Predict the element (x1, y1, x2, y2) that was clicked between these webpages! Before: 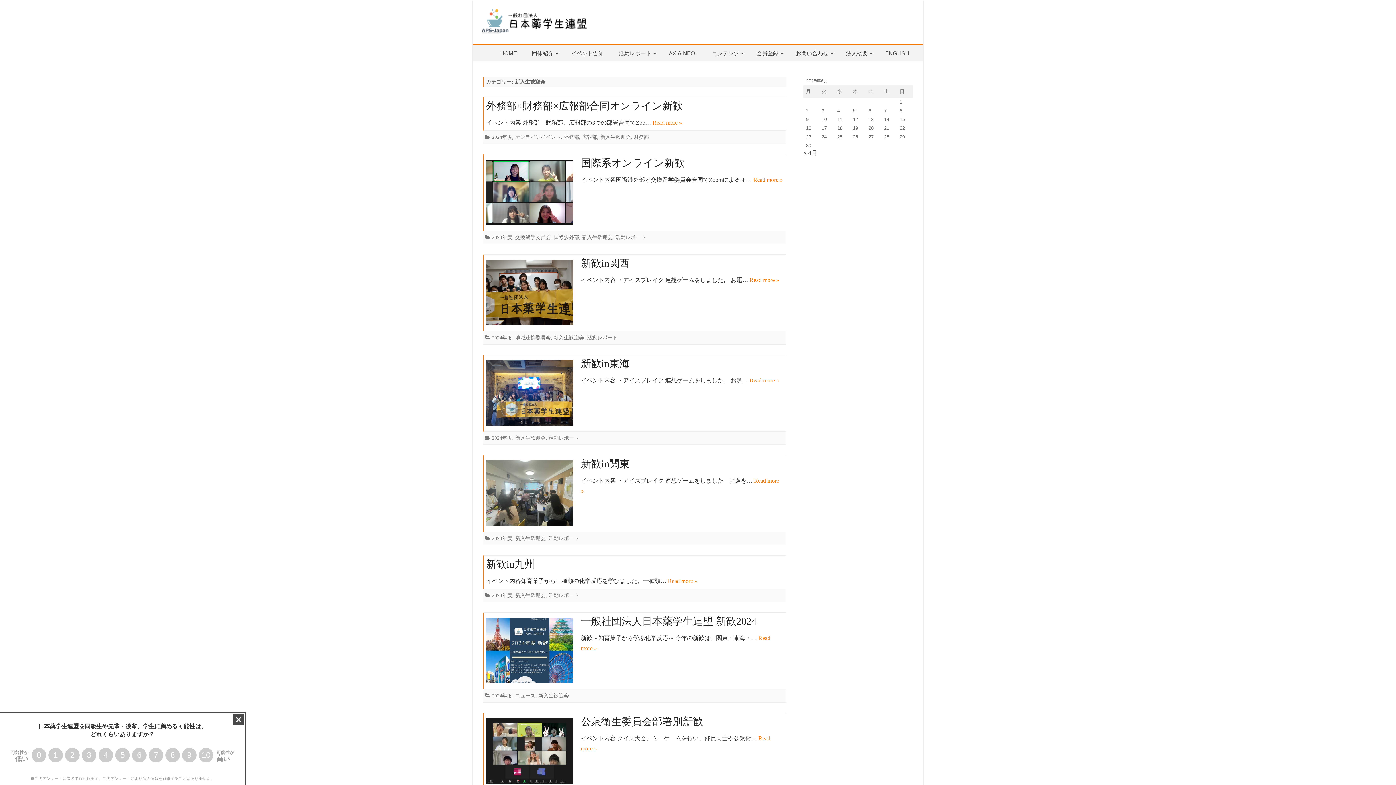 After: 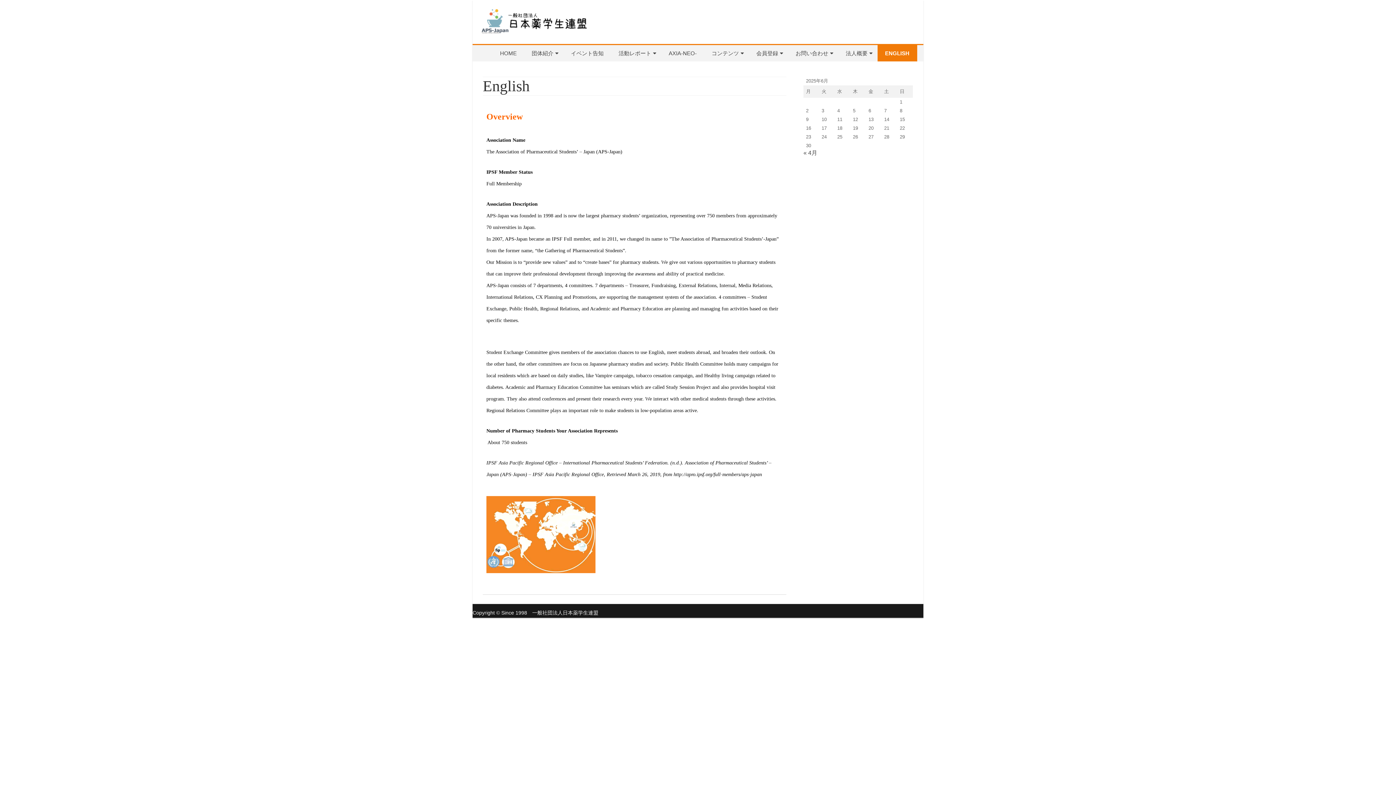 Action: bbox: (877, 45, 917, 61) label: ENGLISH